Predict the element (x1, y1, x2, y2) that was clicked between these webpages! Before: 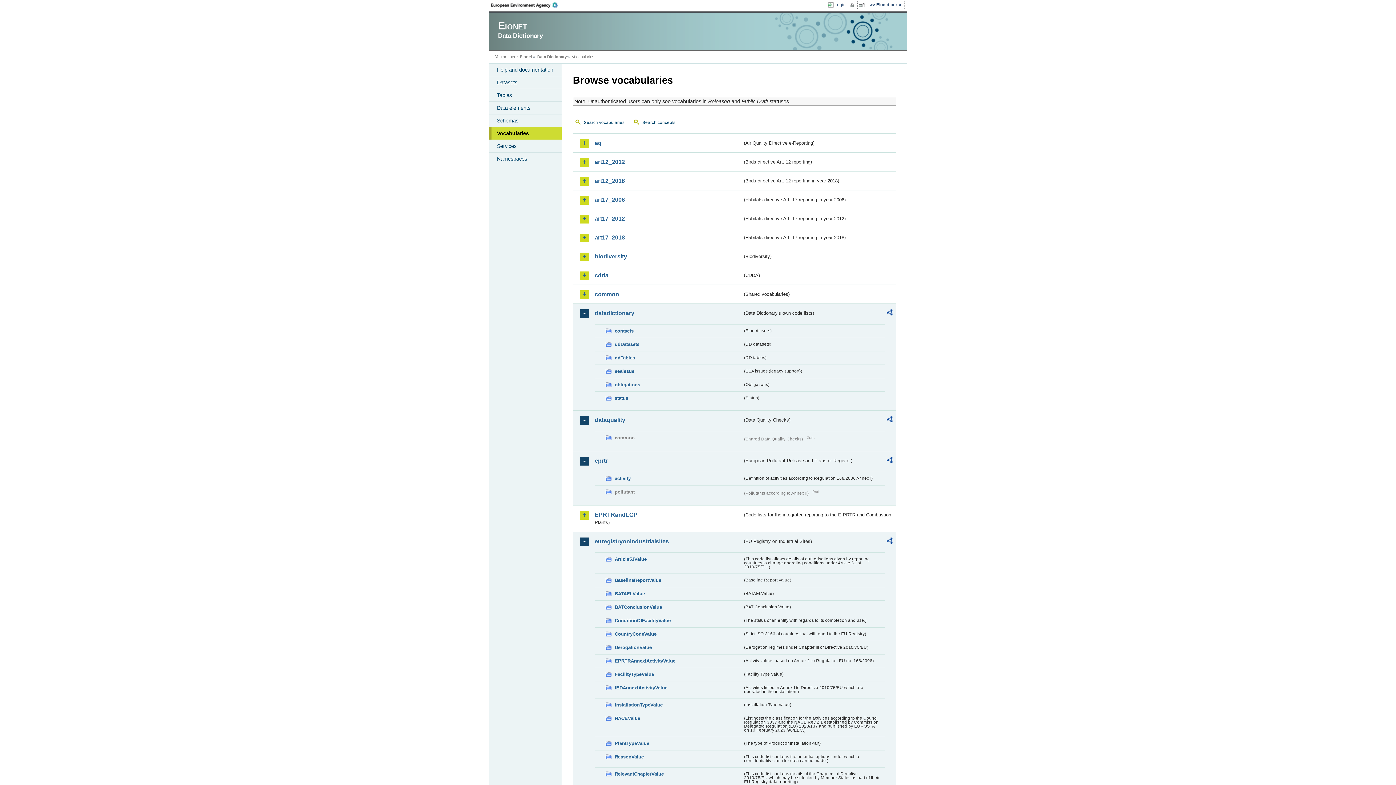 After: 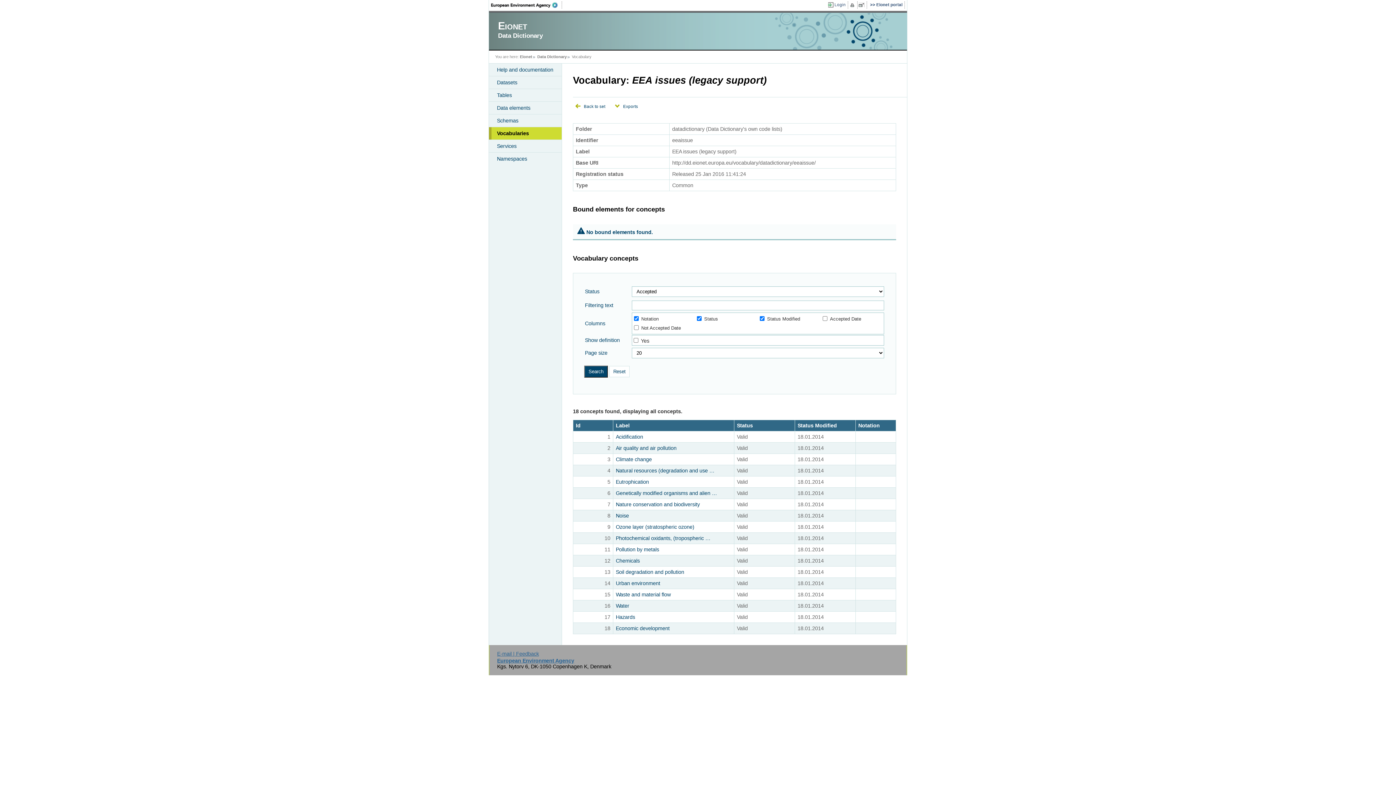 Action: bbox: (605, 367, 742, 375) label: eeaissue